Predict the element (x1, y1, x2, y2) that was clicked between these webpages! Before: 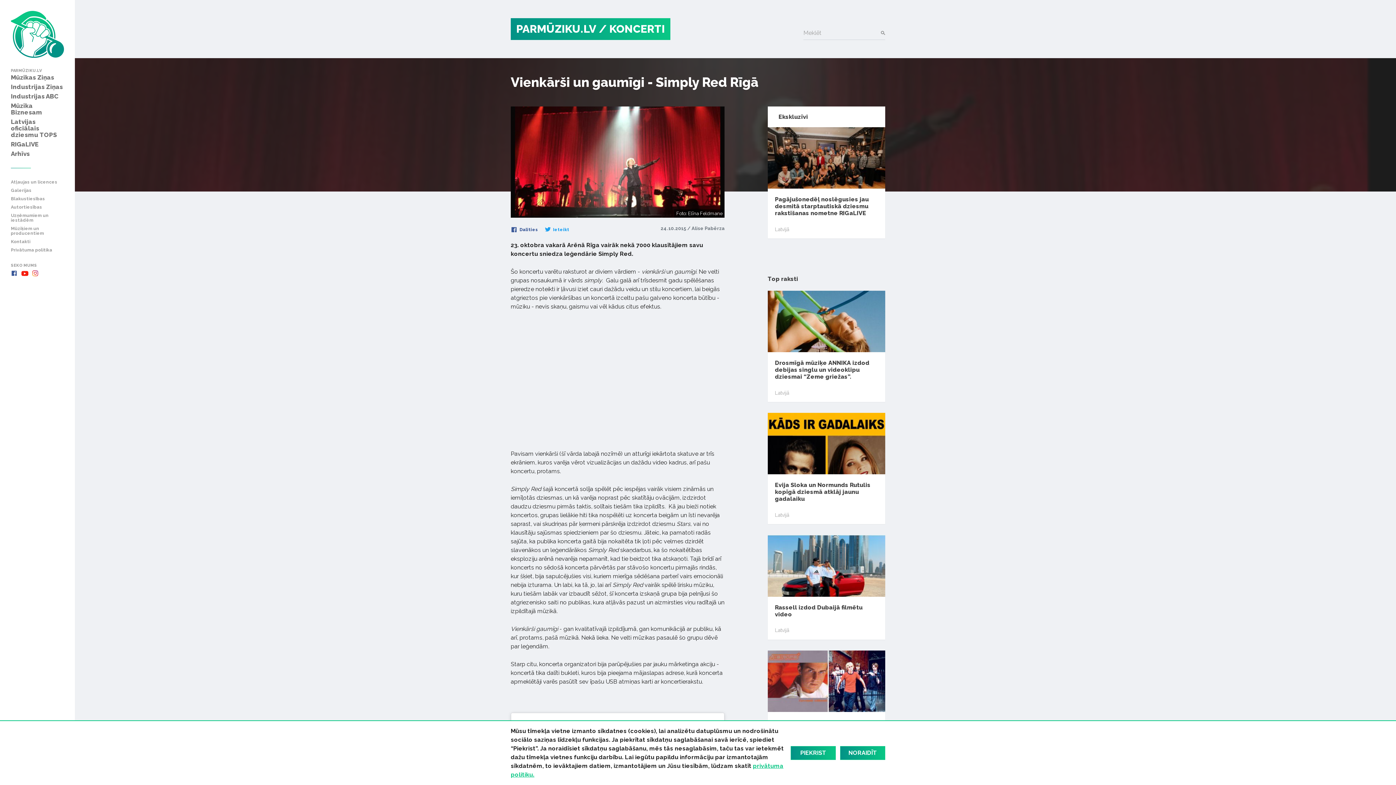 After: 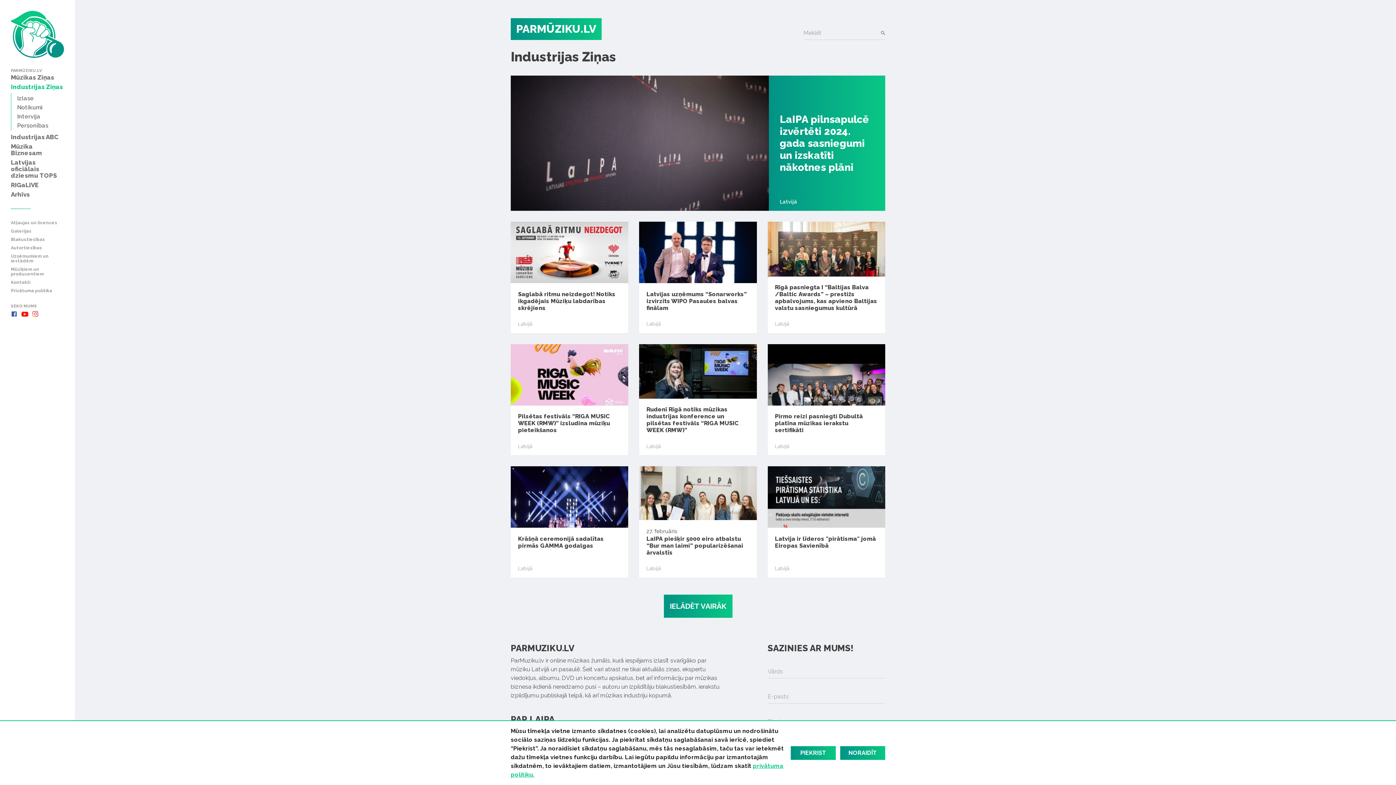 Action: label: Industrijas Ziņas bbox: (10, 83, 64, 90)